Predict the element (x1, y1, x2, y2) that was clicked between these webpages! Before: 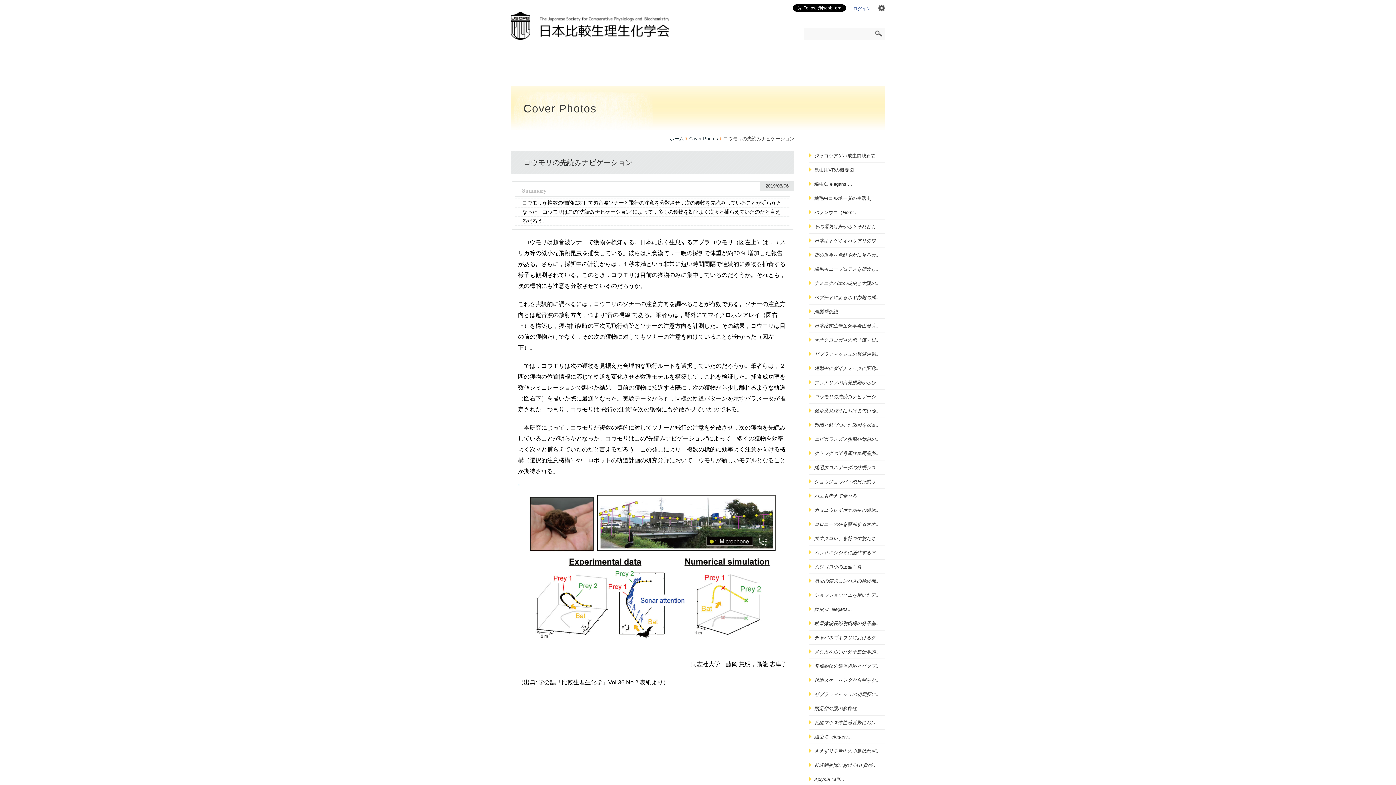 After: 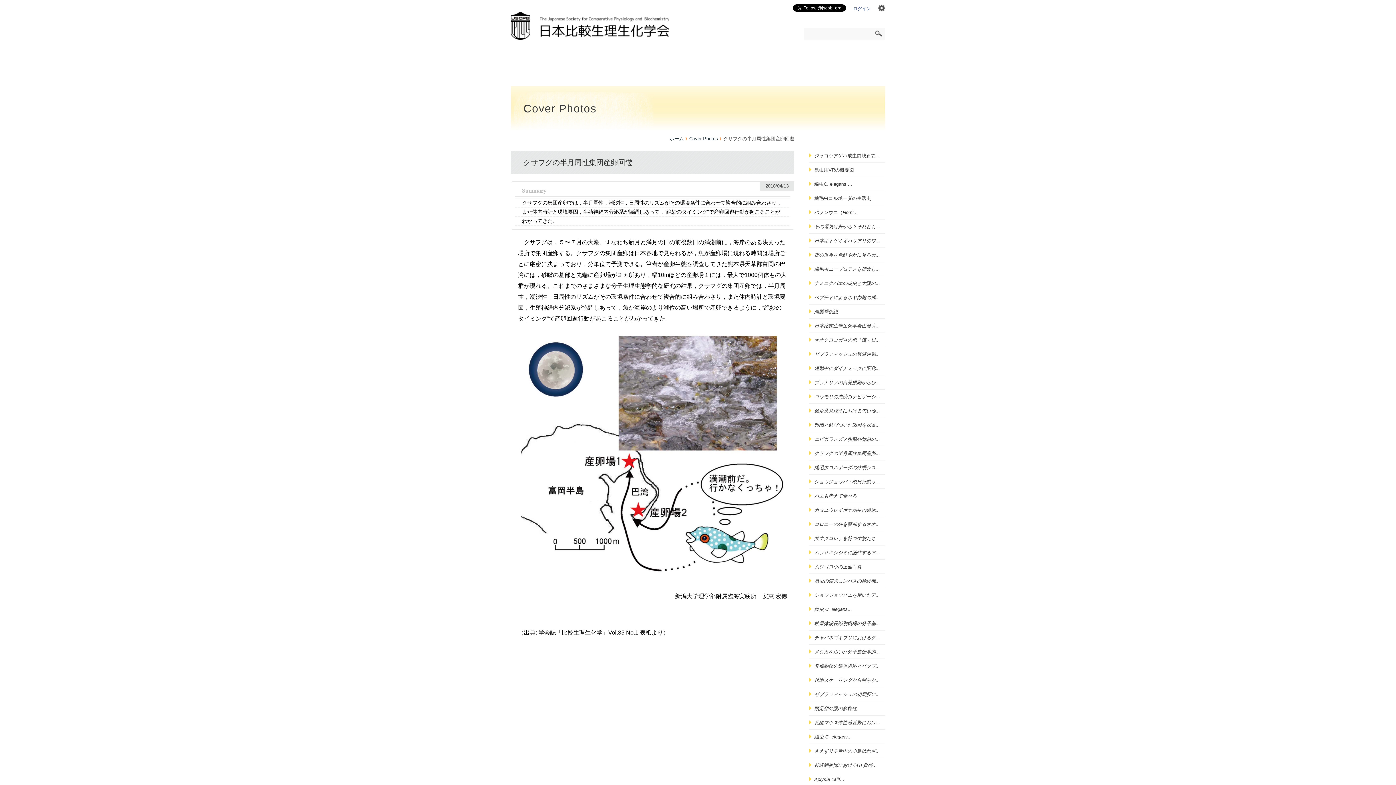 Action: label: クサフグの半月周性集団産卵... bbox: (814, 450, 880, 456)